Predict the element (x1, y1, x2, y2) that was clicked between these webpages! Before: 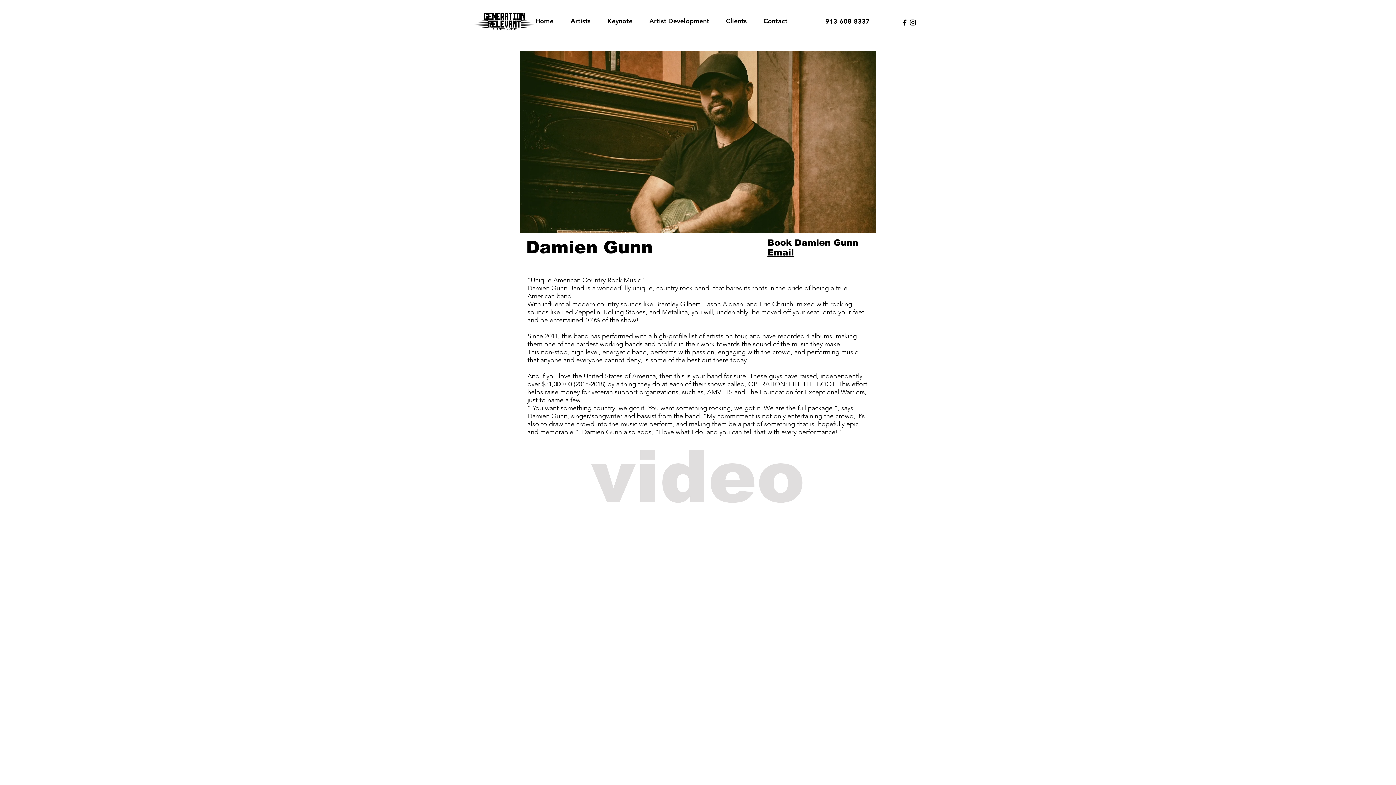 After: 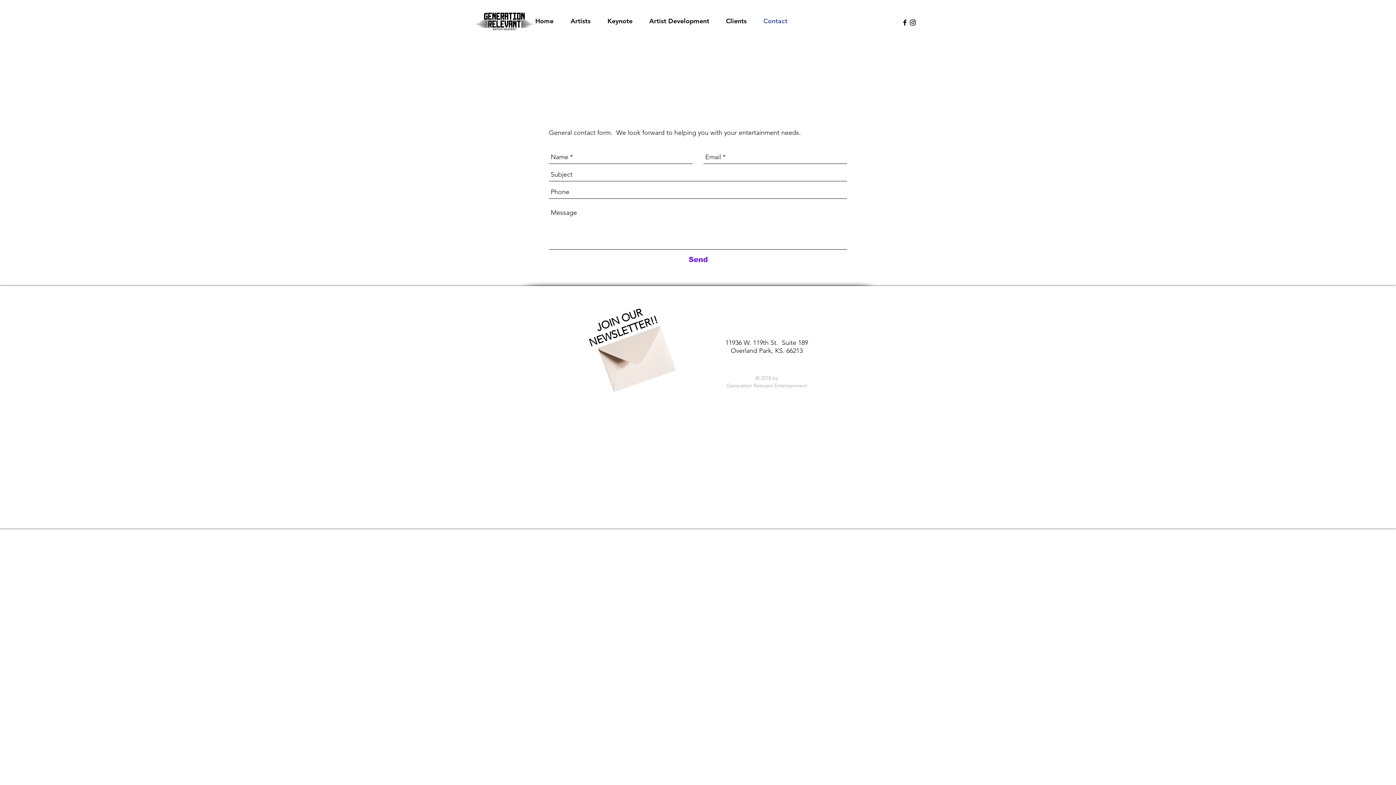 Action: label: Contact bbox: (755, 12, 796, 30)